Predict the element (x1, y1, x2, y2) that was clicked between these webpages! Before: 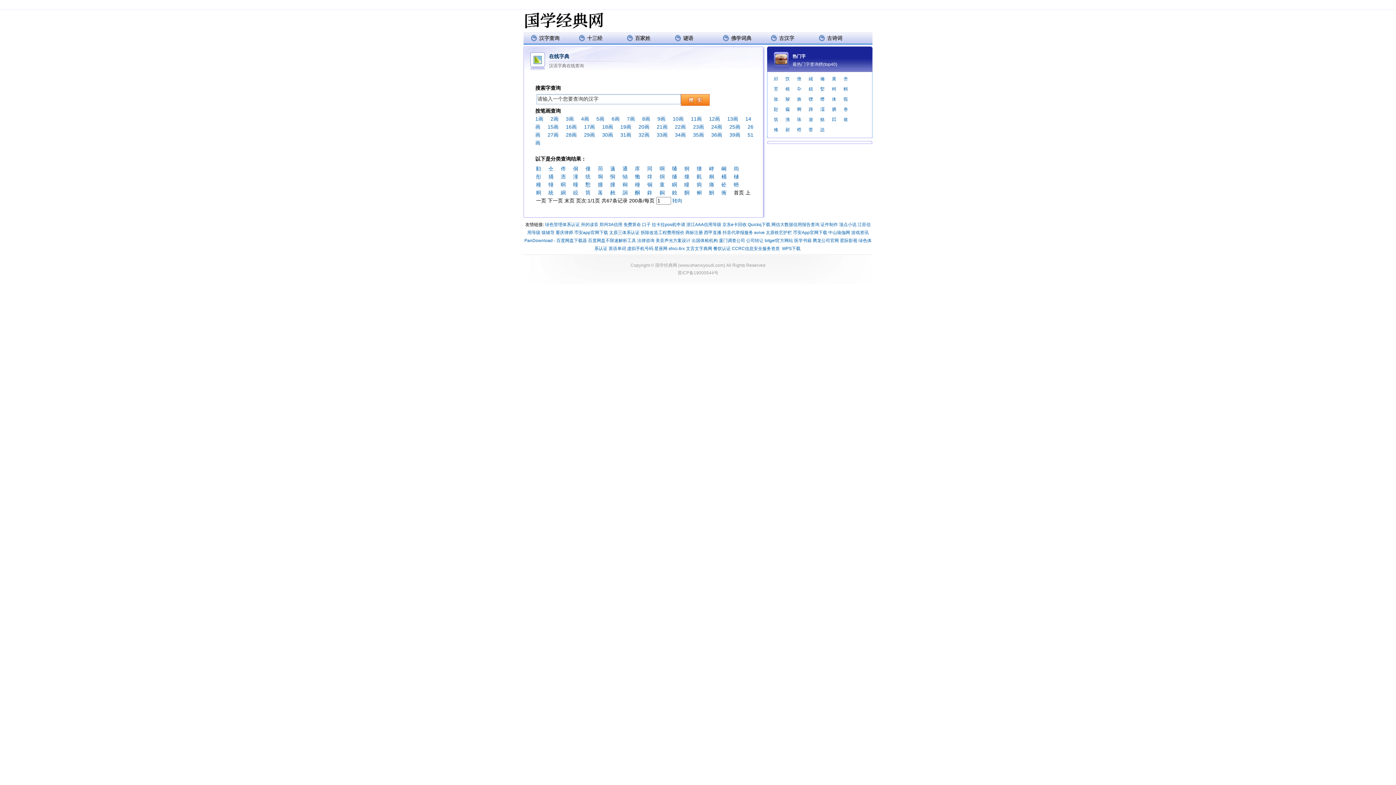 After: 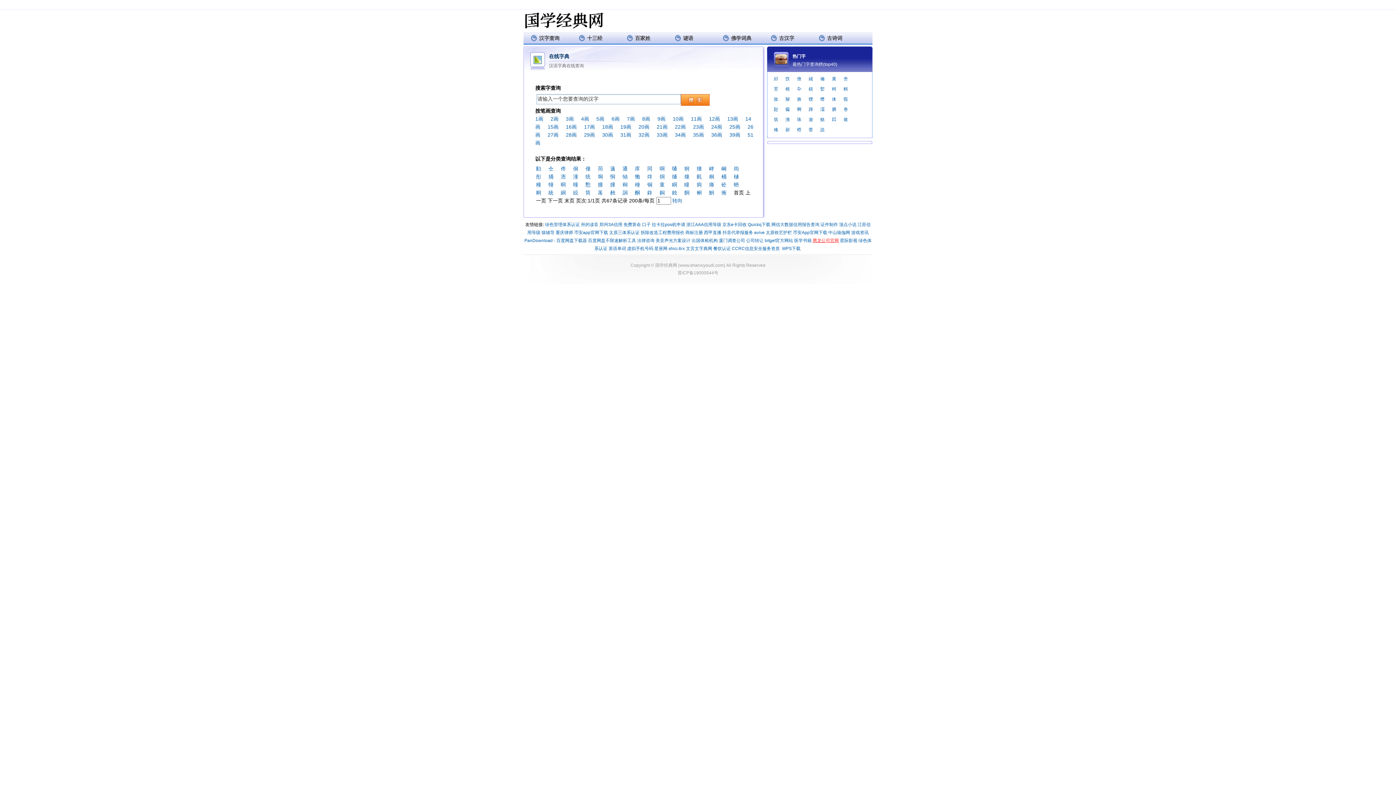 Action: label: 腾龙公司官网 bbox: (812, 238, 839, 243)